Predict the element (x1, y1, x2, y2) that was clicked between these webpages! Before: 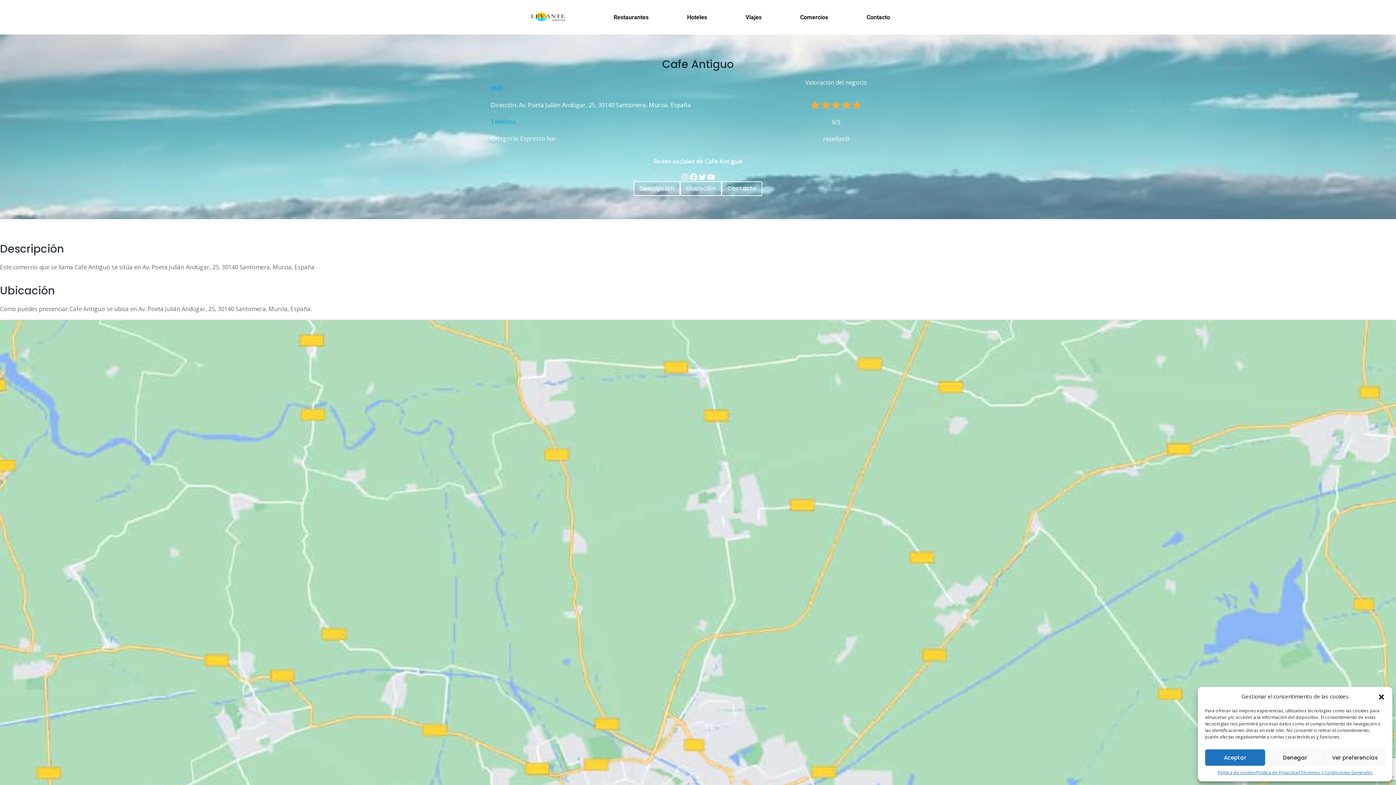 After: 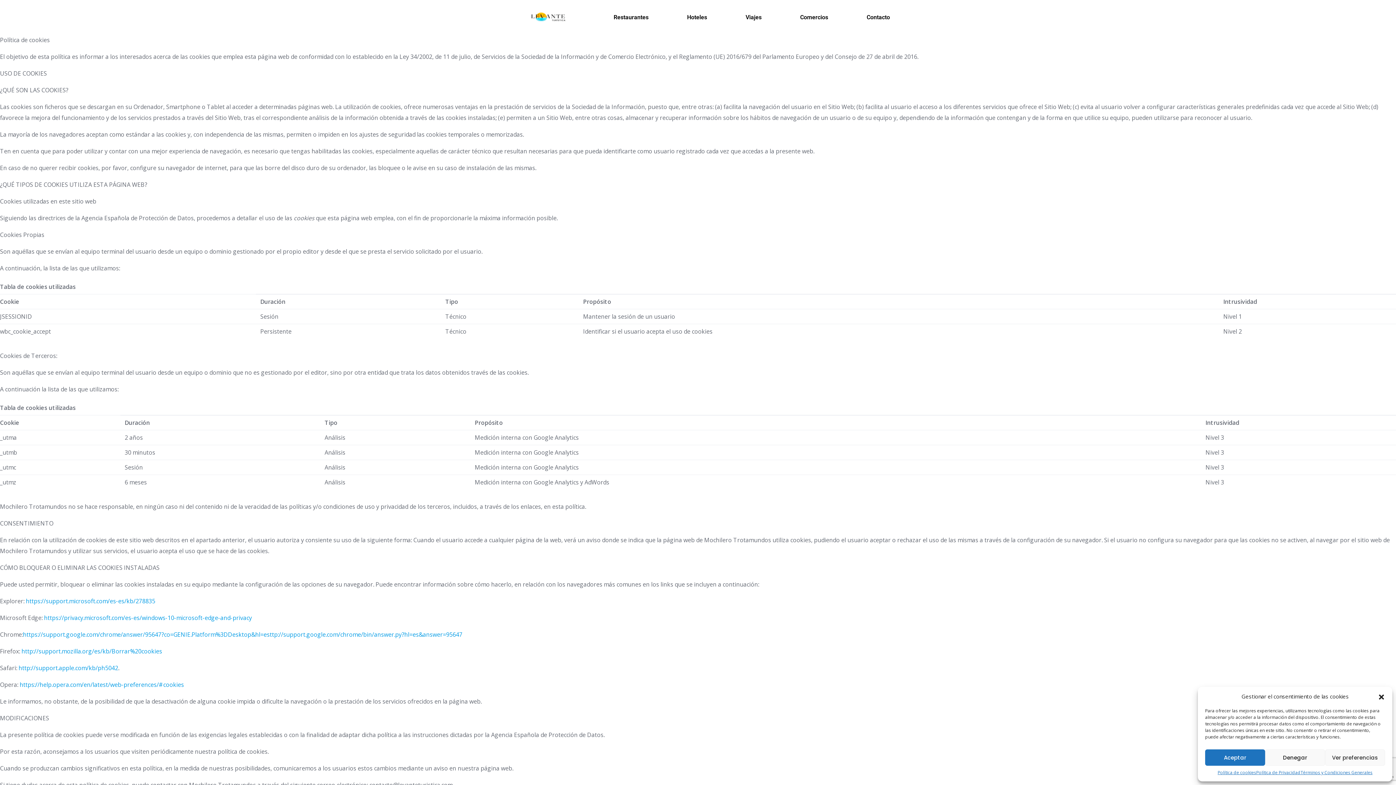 Action: label: Política de cookies bbox: (1218, 769, 1256, 776)